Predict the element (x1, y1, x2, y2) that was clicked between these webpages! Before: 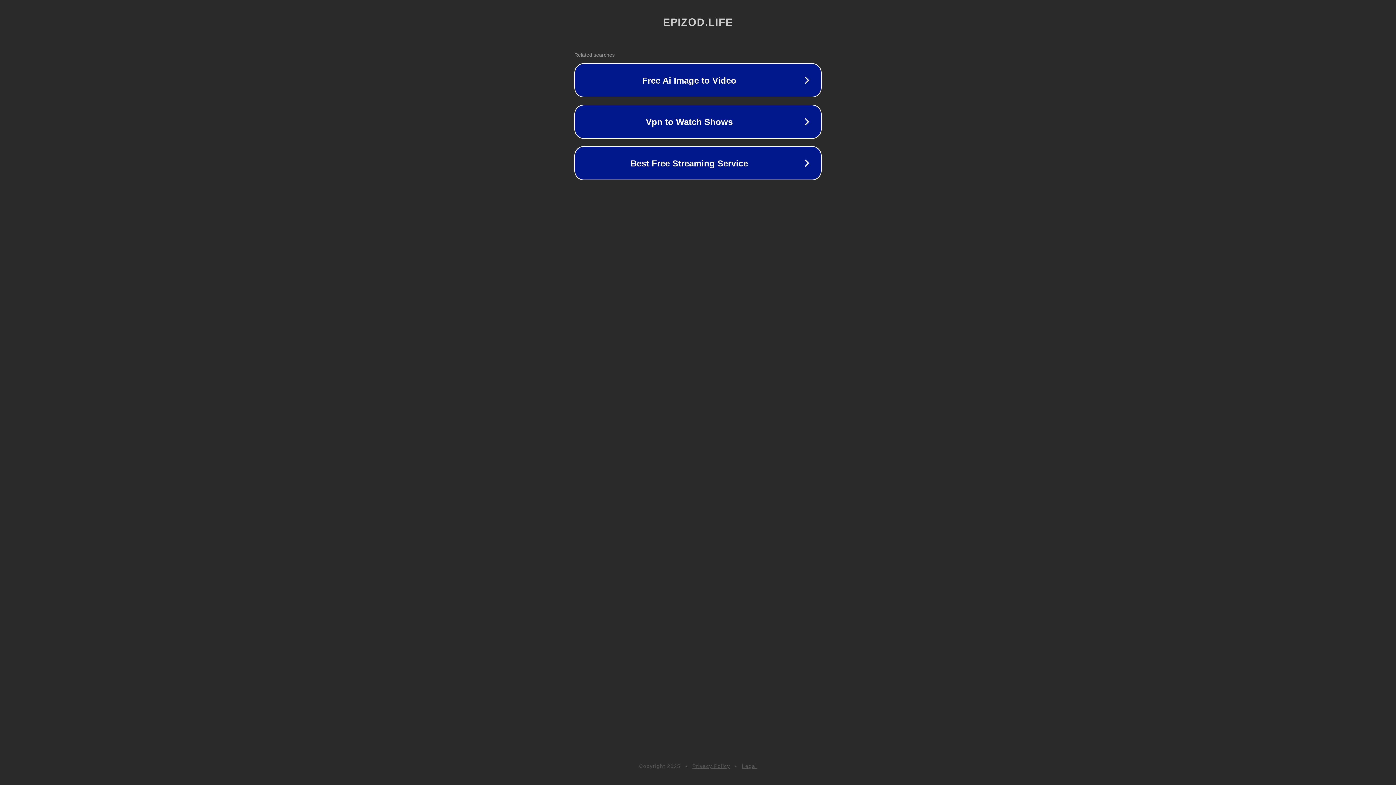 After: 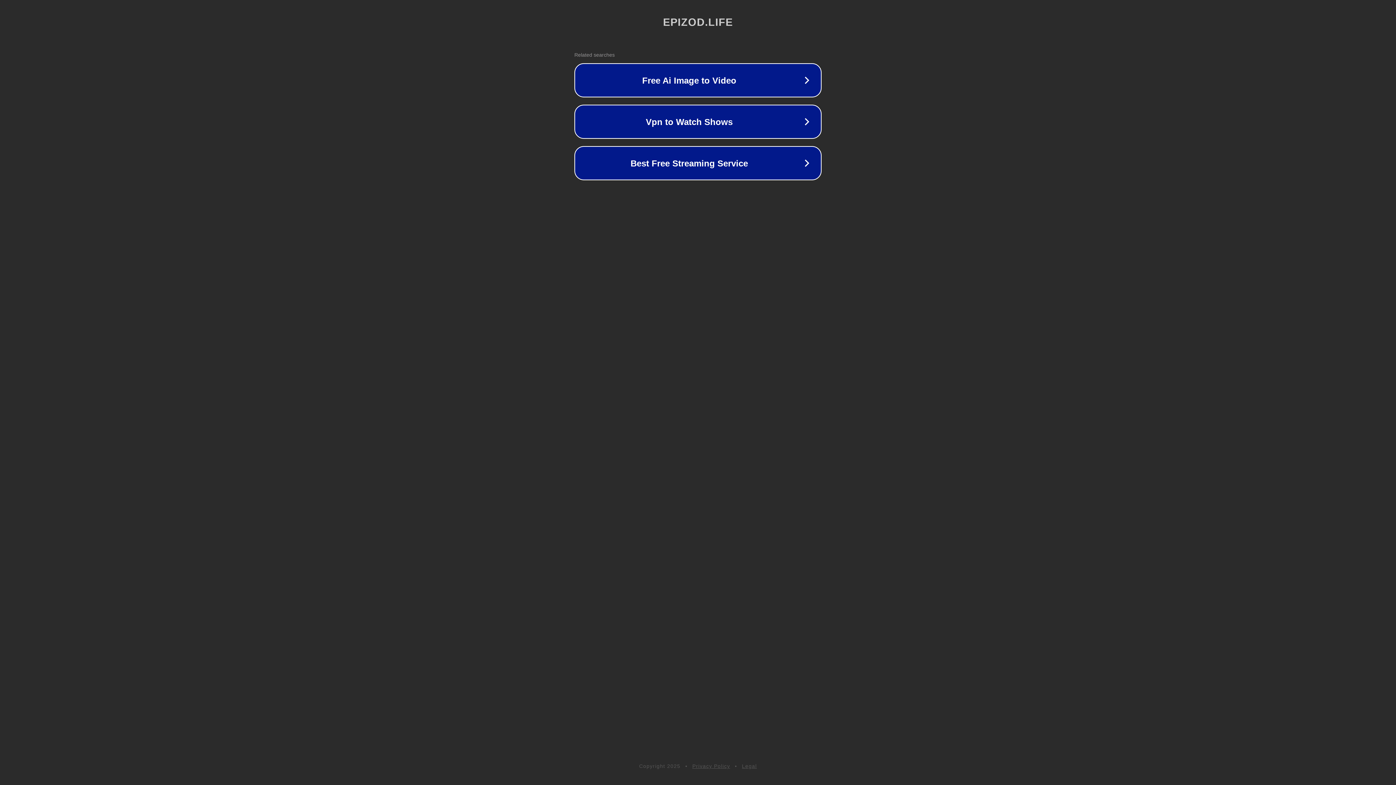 Action: label: Legal bbox: (742, 763, 757, 769)